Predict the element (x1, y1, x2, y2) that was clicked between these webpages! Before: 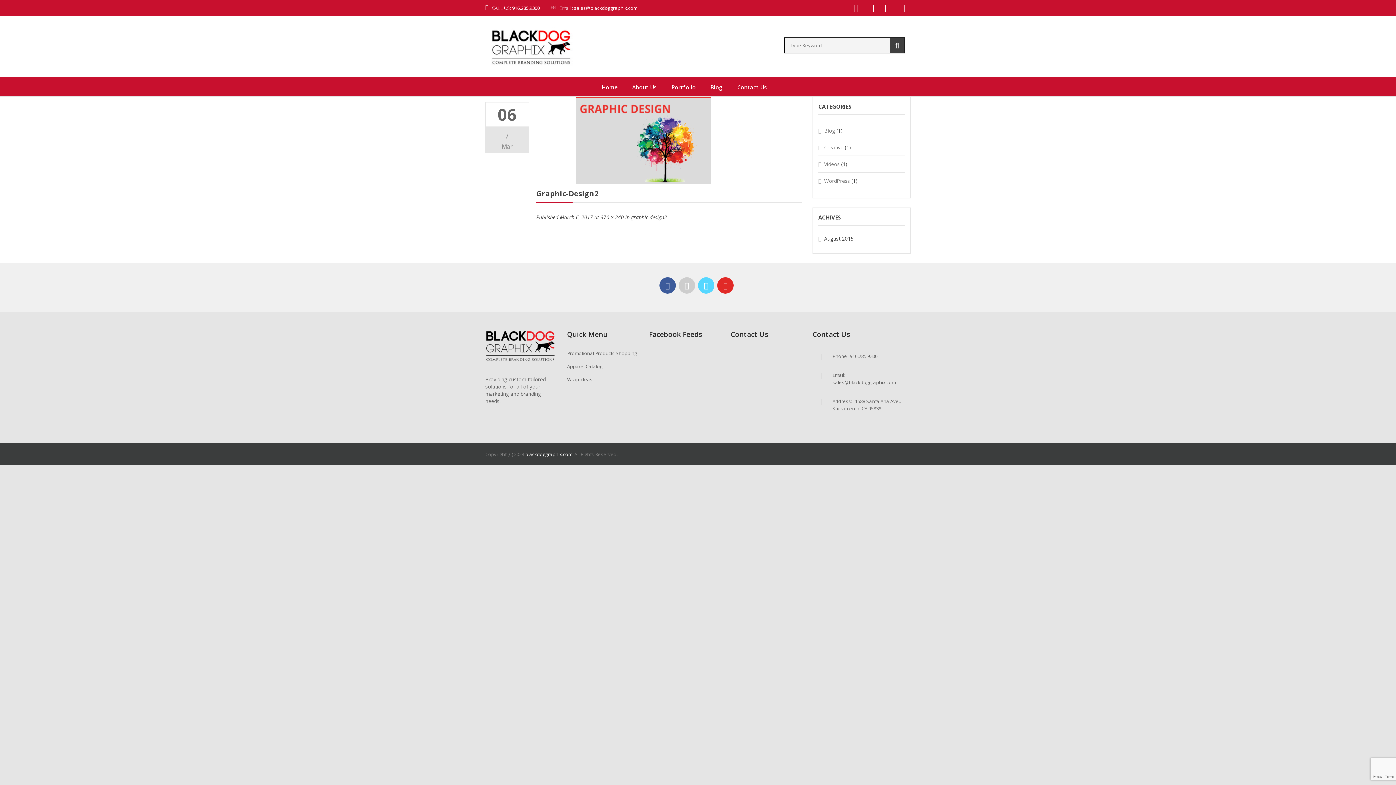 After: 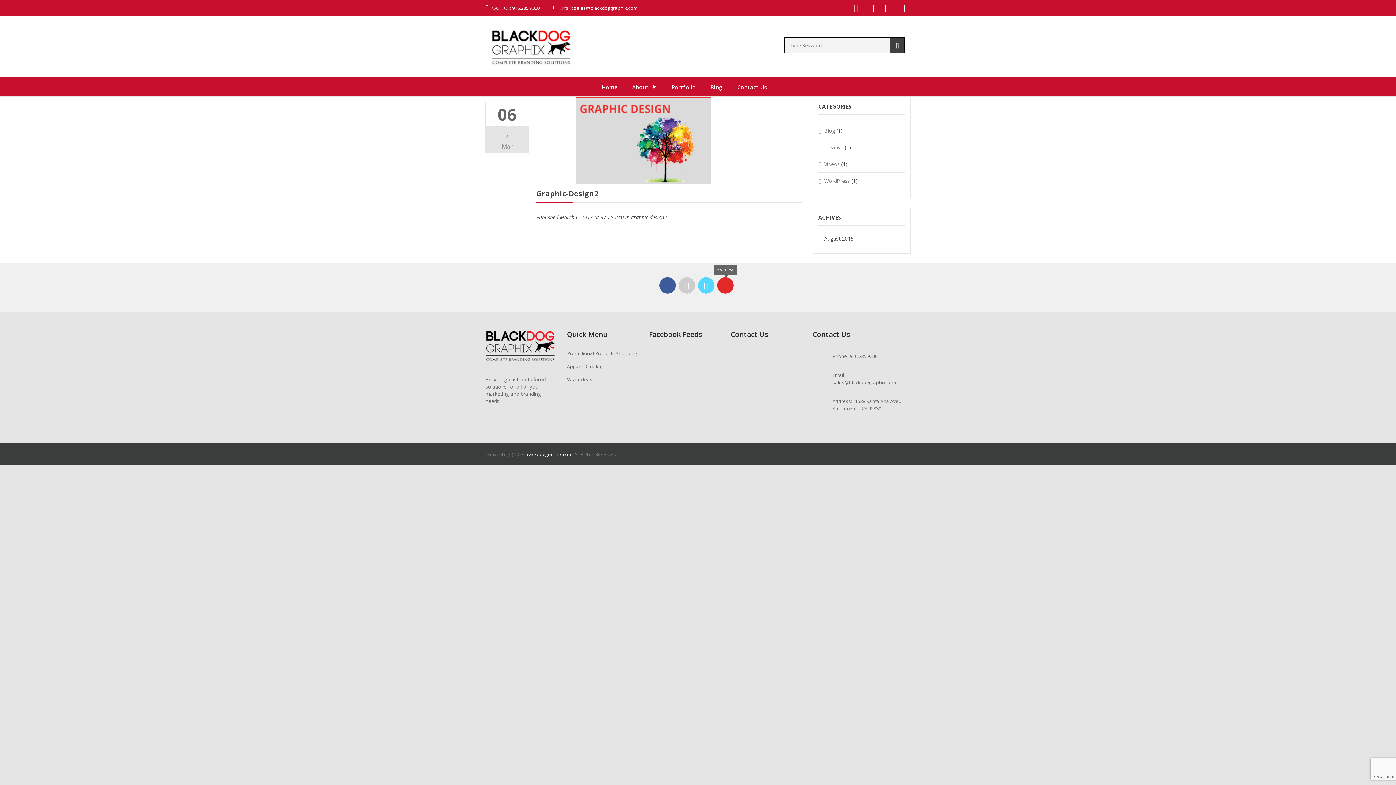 Action: bbox: (717, 277, 733, 293)